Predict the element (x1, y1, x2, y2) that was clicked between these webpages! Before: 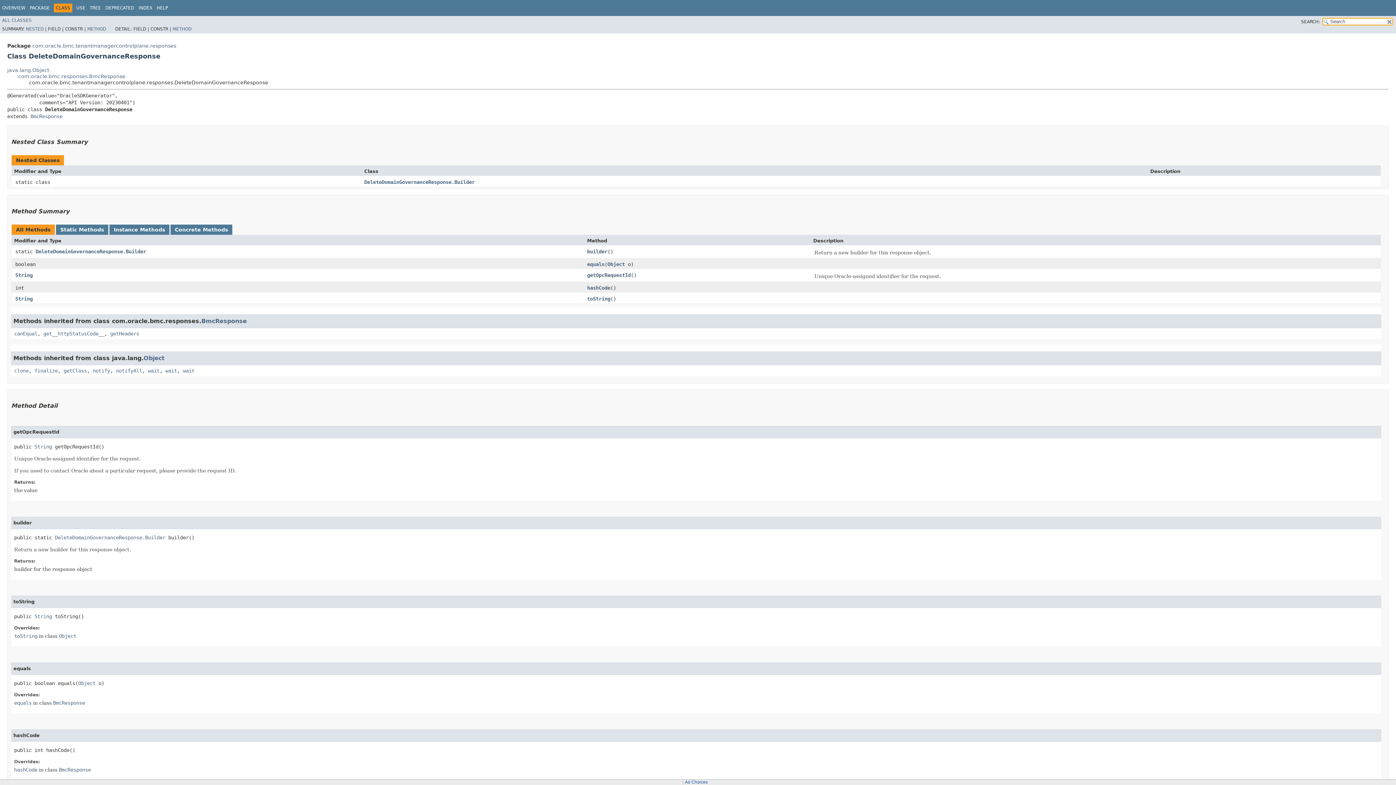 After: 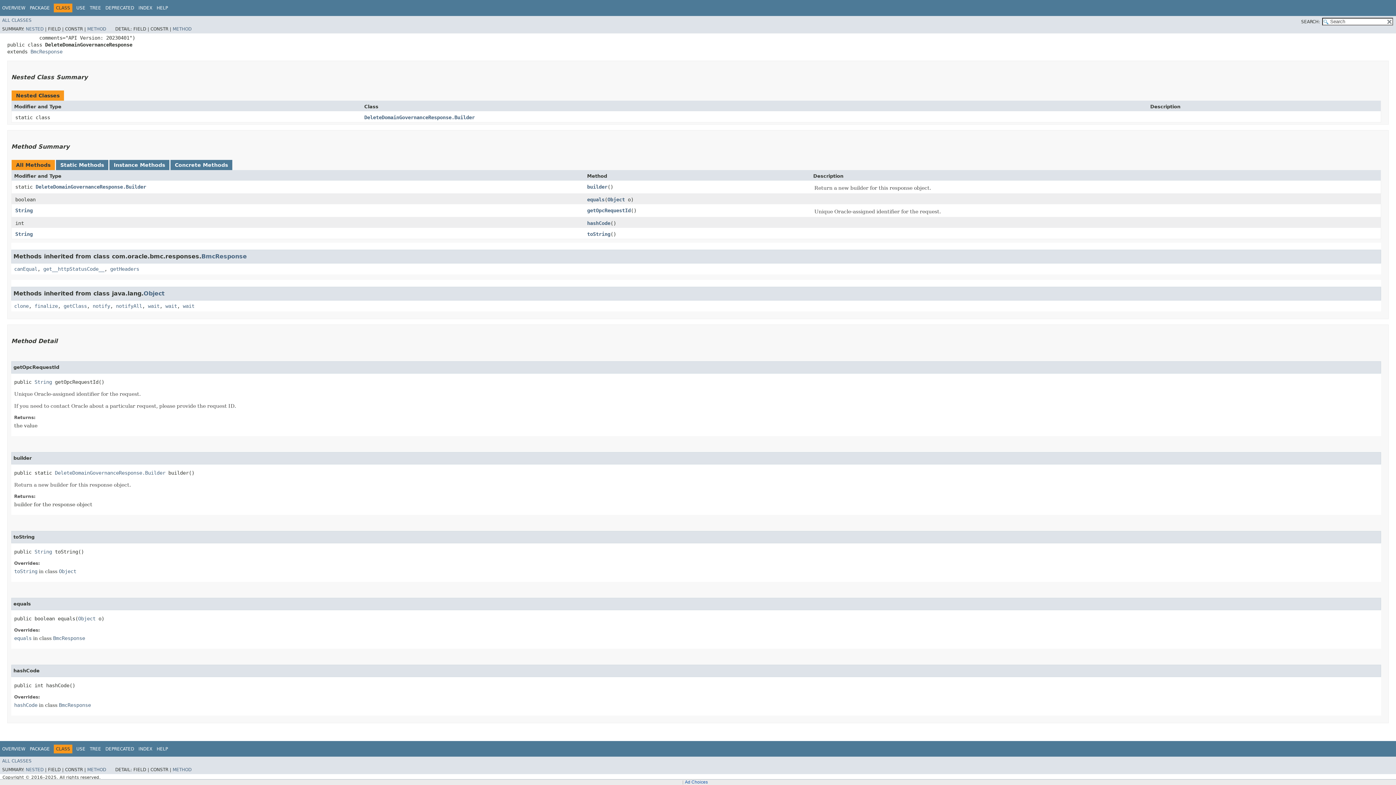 Action: label: hashCode bbox: (587, 284, 610, 290)